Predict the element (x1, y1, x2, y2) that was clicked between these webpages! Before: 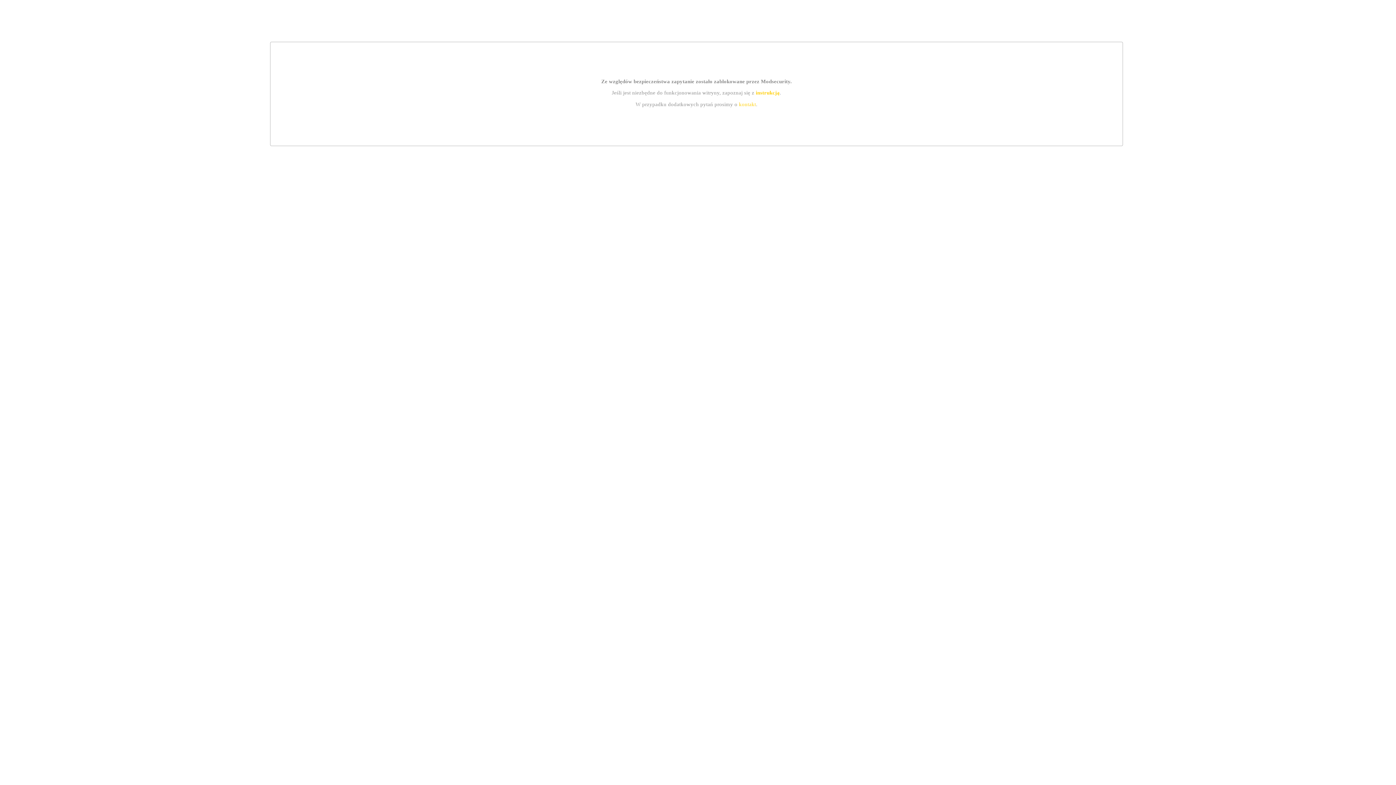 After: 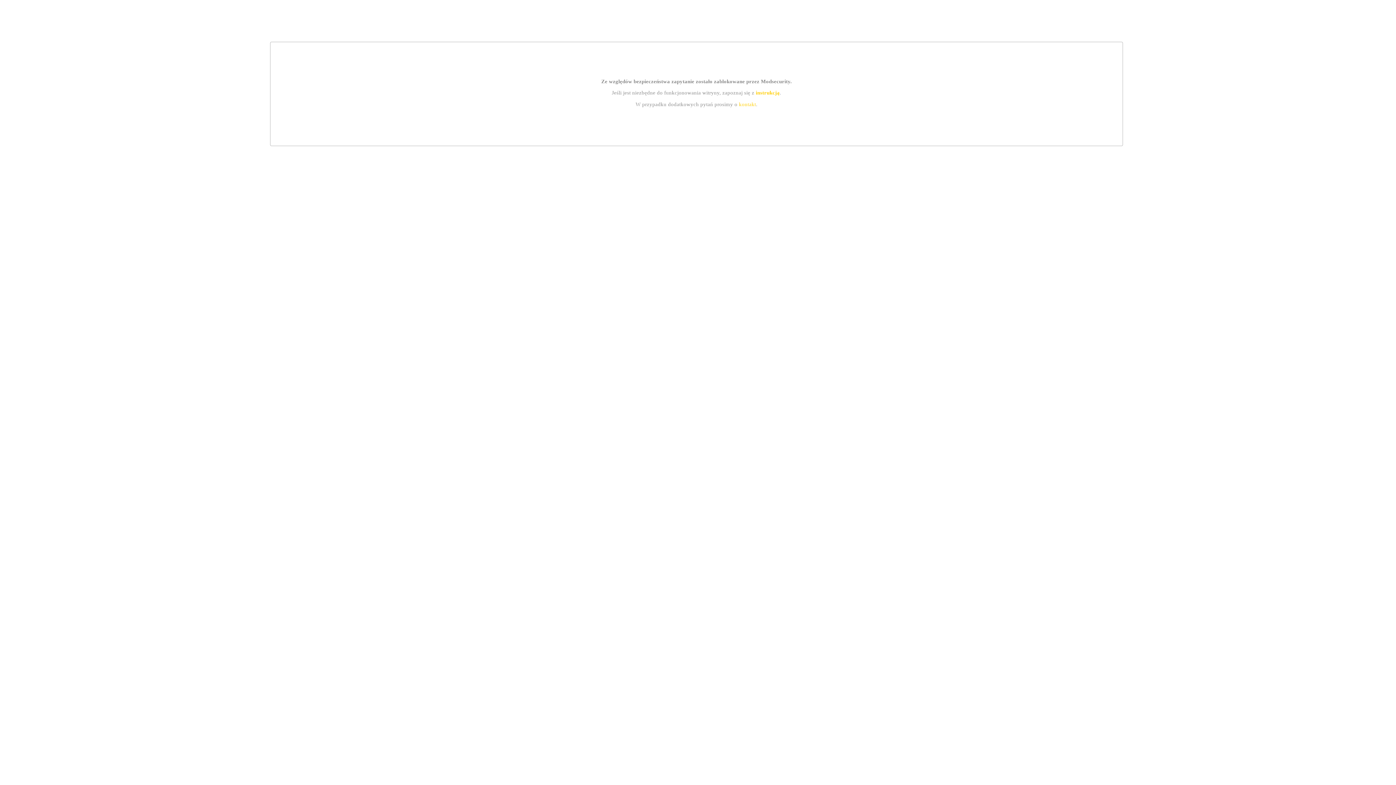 Action: label: instrukcją bbox: (755, 89, 779, 95)